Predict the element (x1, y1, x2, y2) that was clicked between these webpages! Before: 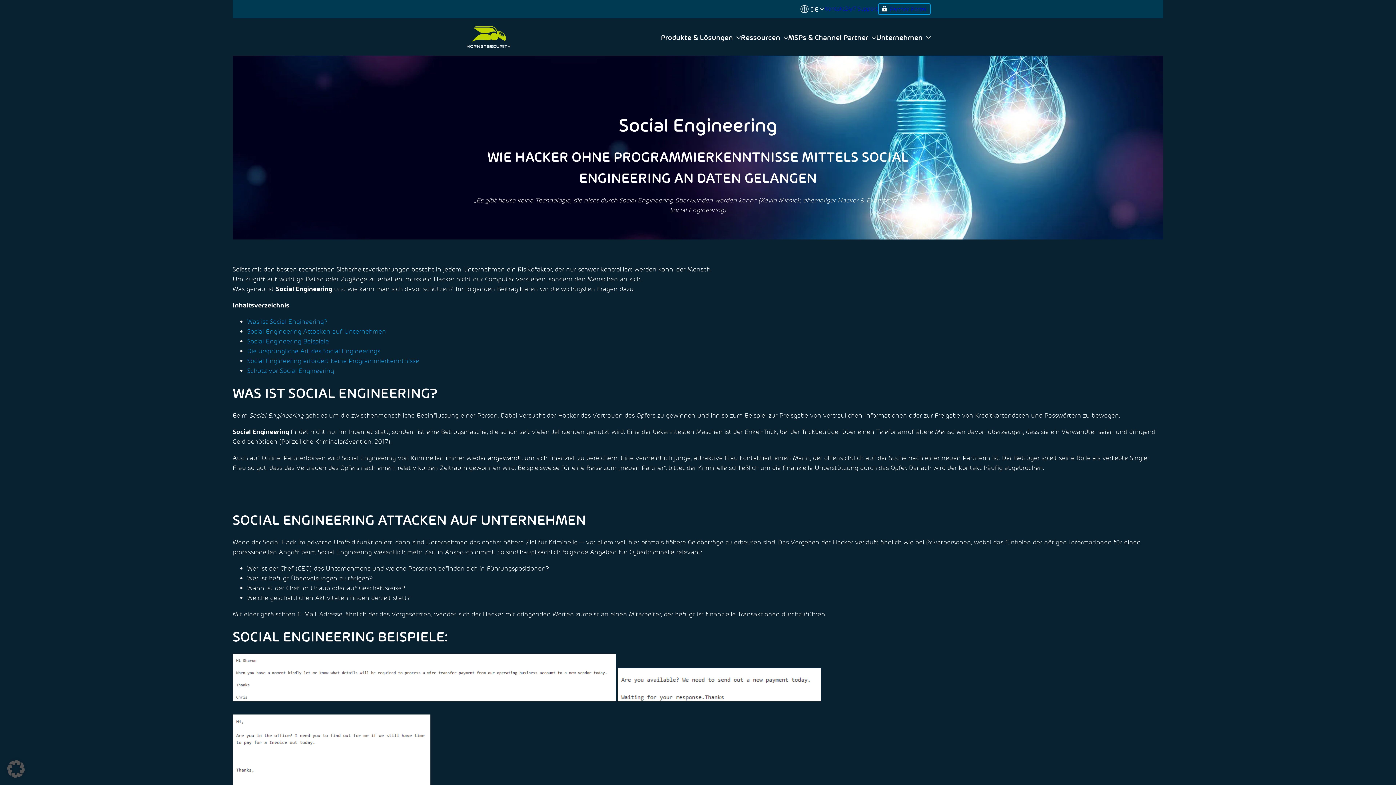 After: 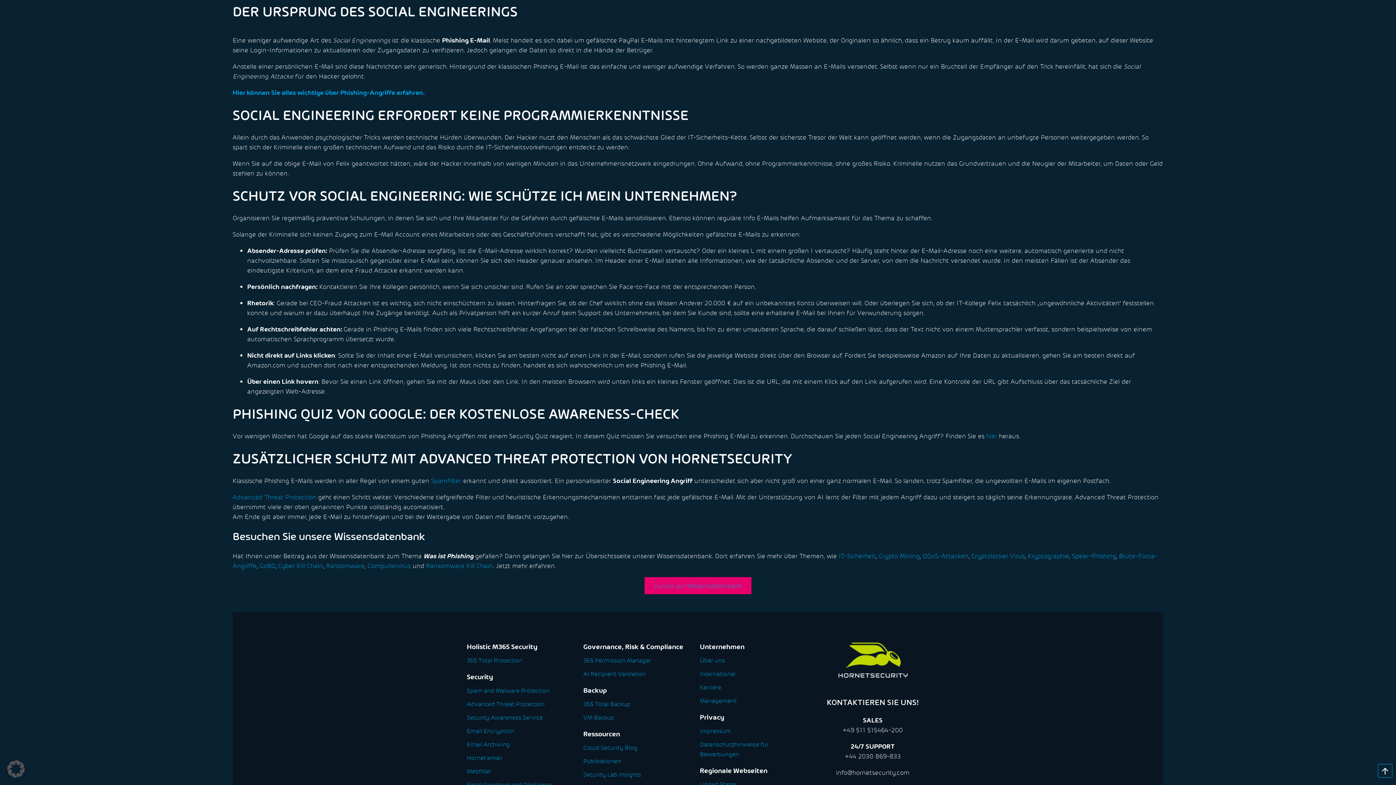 Action: bbox: (247, 346, 380, 355) label: Die ursprüngliche Art des Social Engineerings